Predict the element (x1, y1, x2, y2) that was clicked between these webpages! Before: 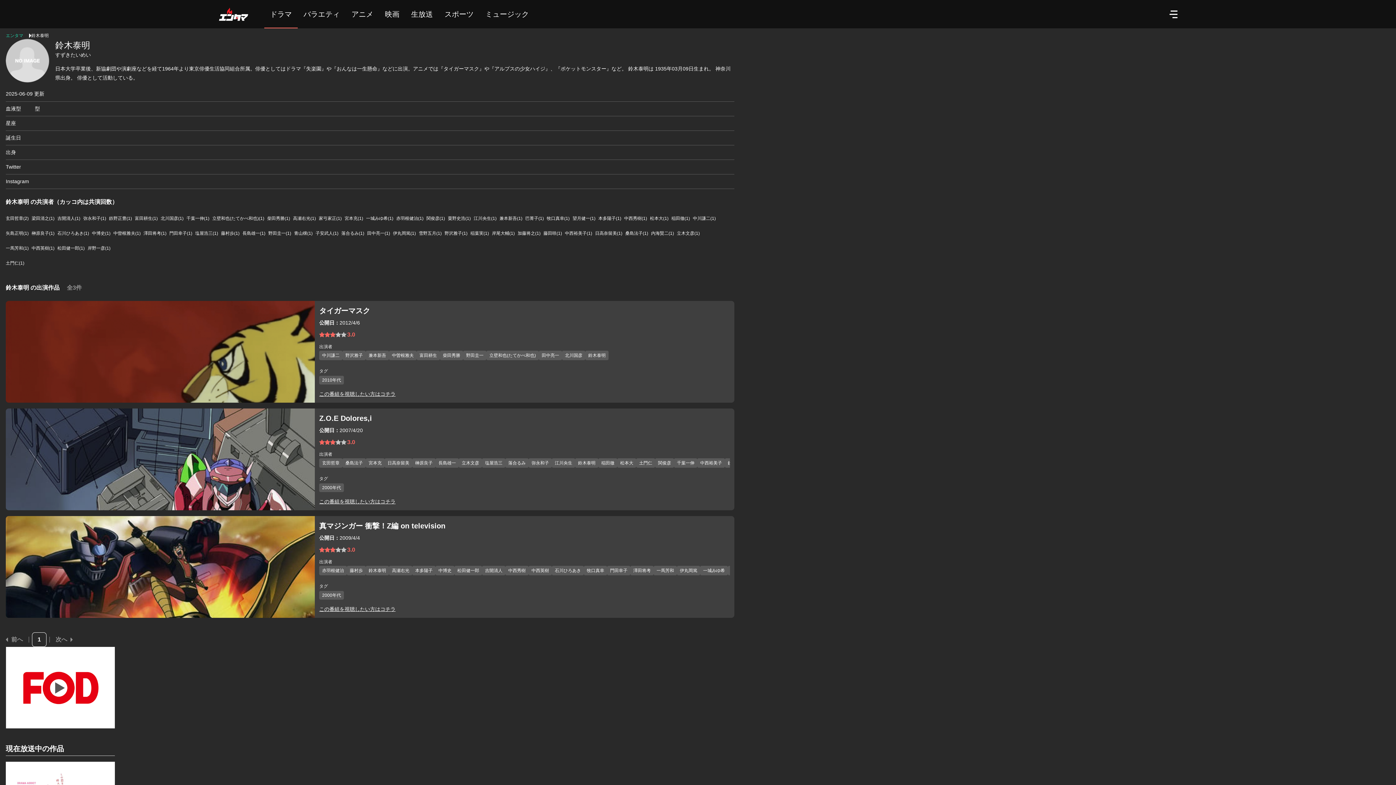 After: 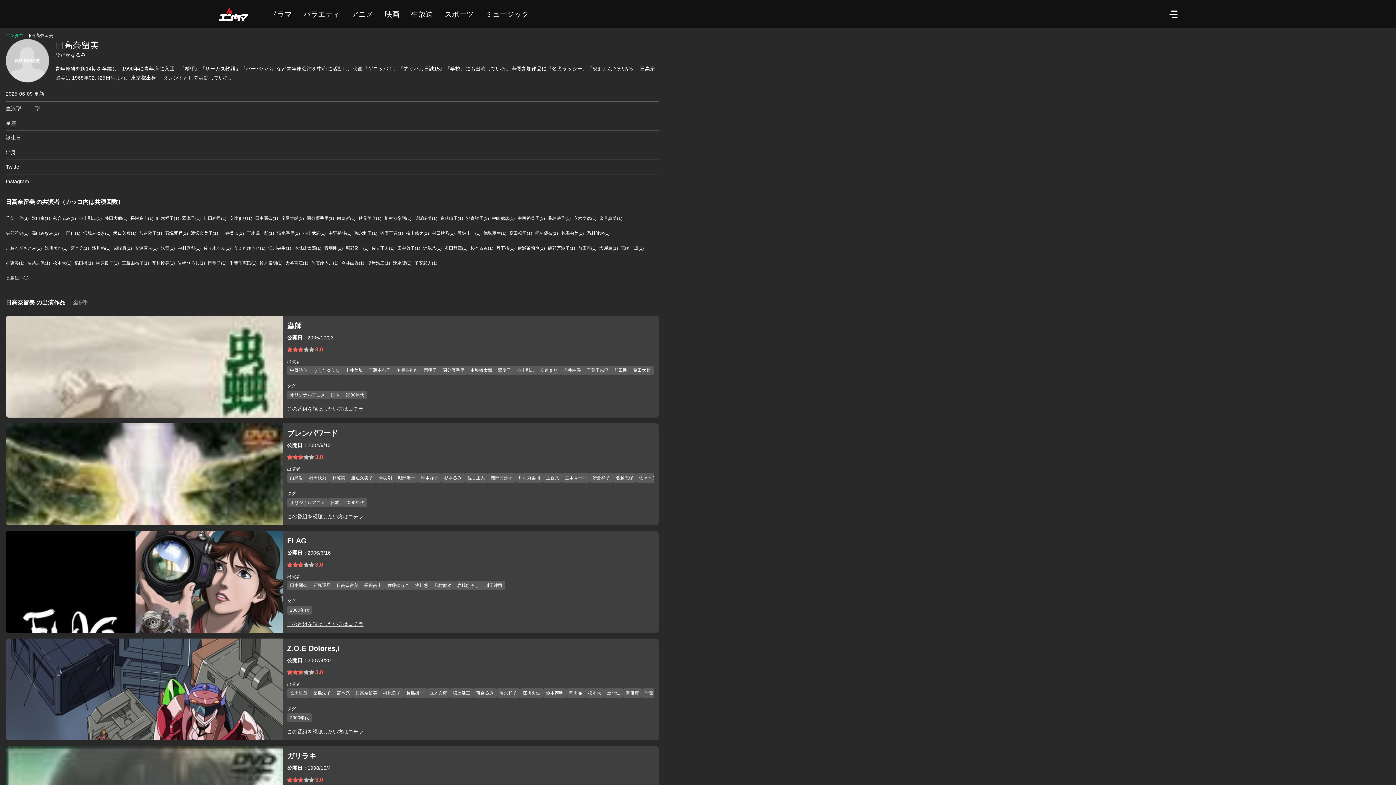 Action: label: 日高奈留美 bbox: (384, 459, 412, 466)